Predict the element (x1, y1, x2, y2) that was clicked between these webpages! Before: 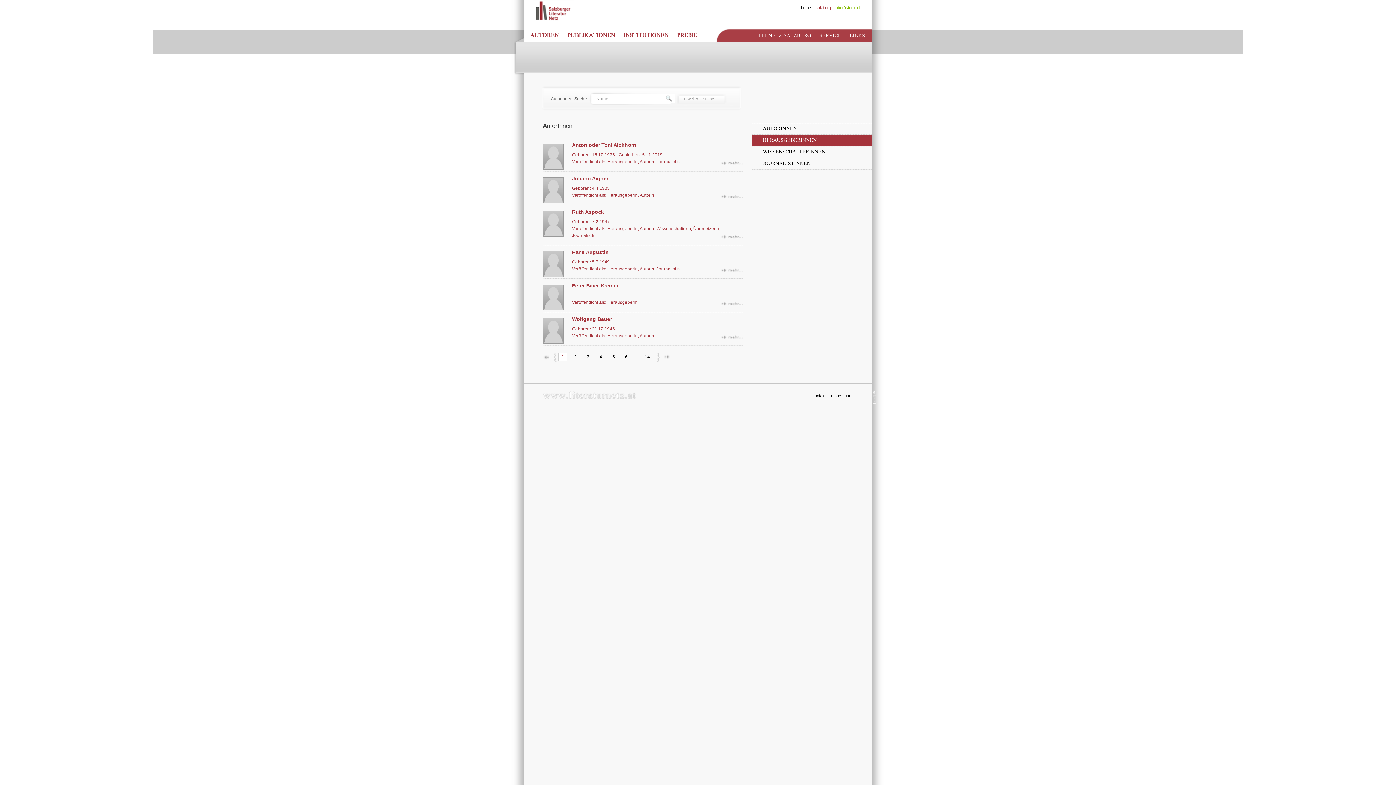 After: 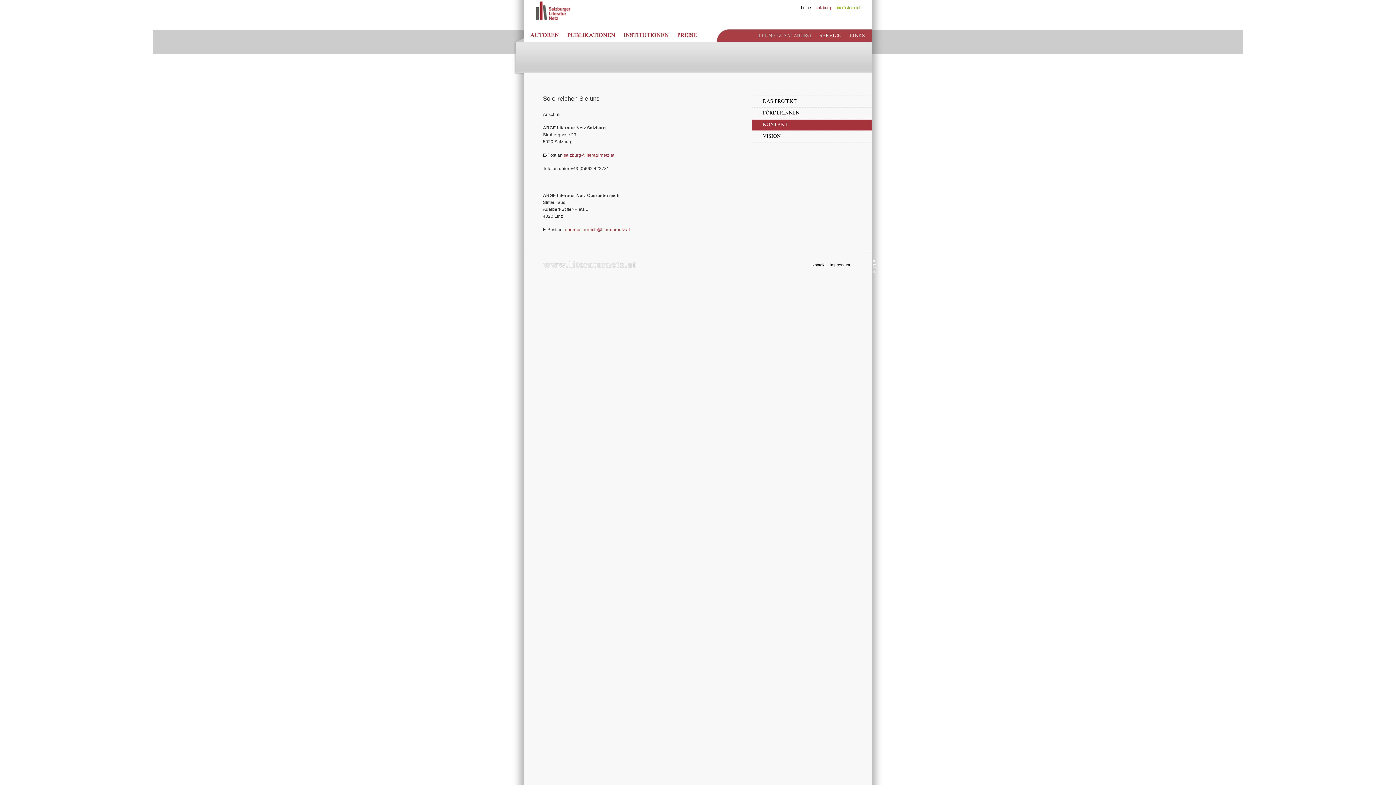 Action: label: kontakt bbox: (812, 393, 825, 398)